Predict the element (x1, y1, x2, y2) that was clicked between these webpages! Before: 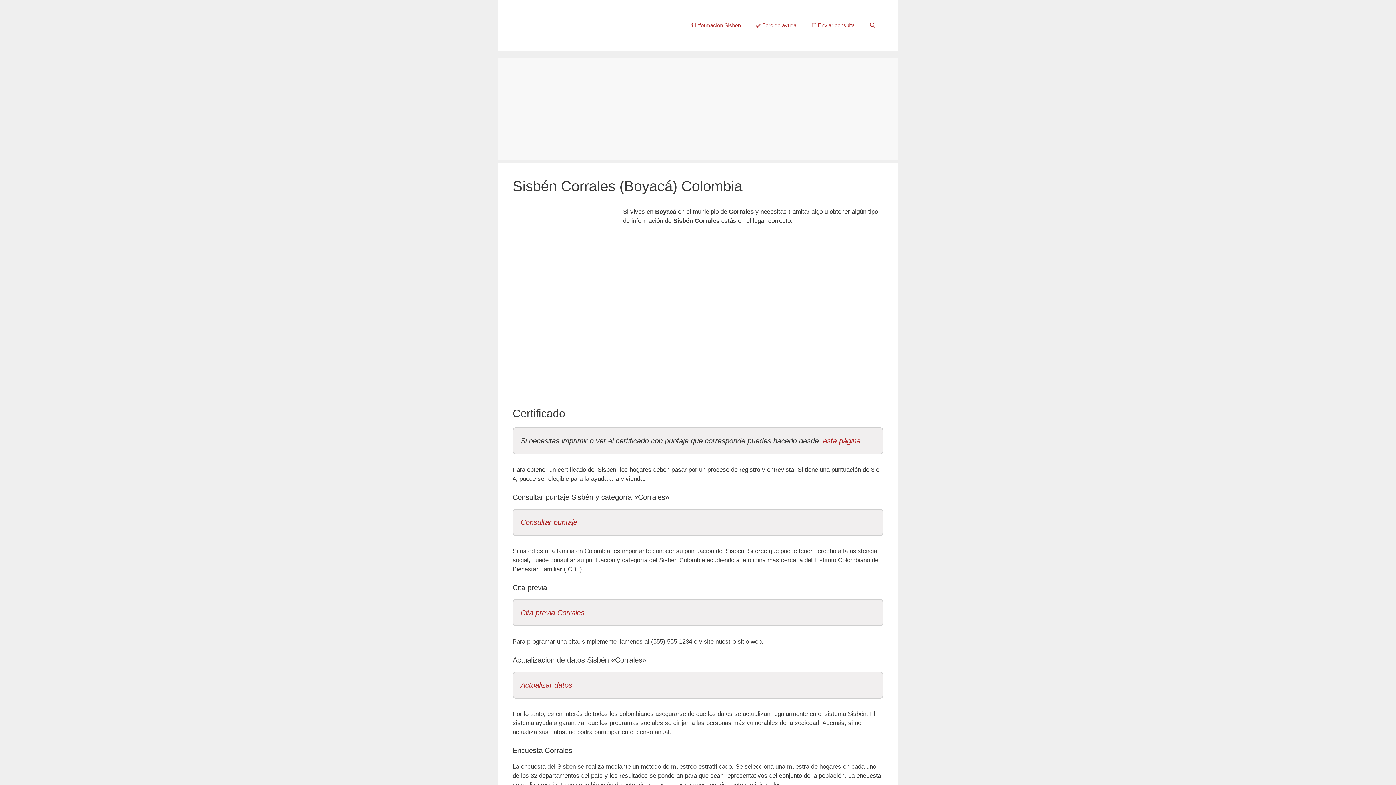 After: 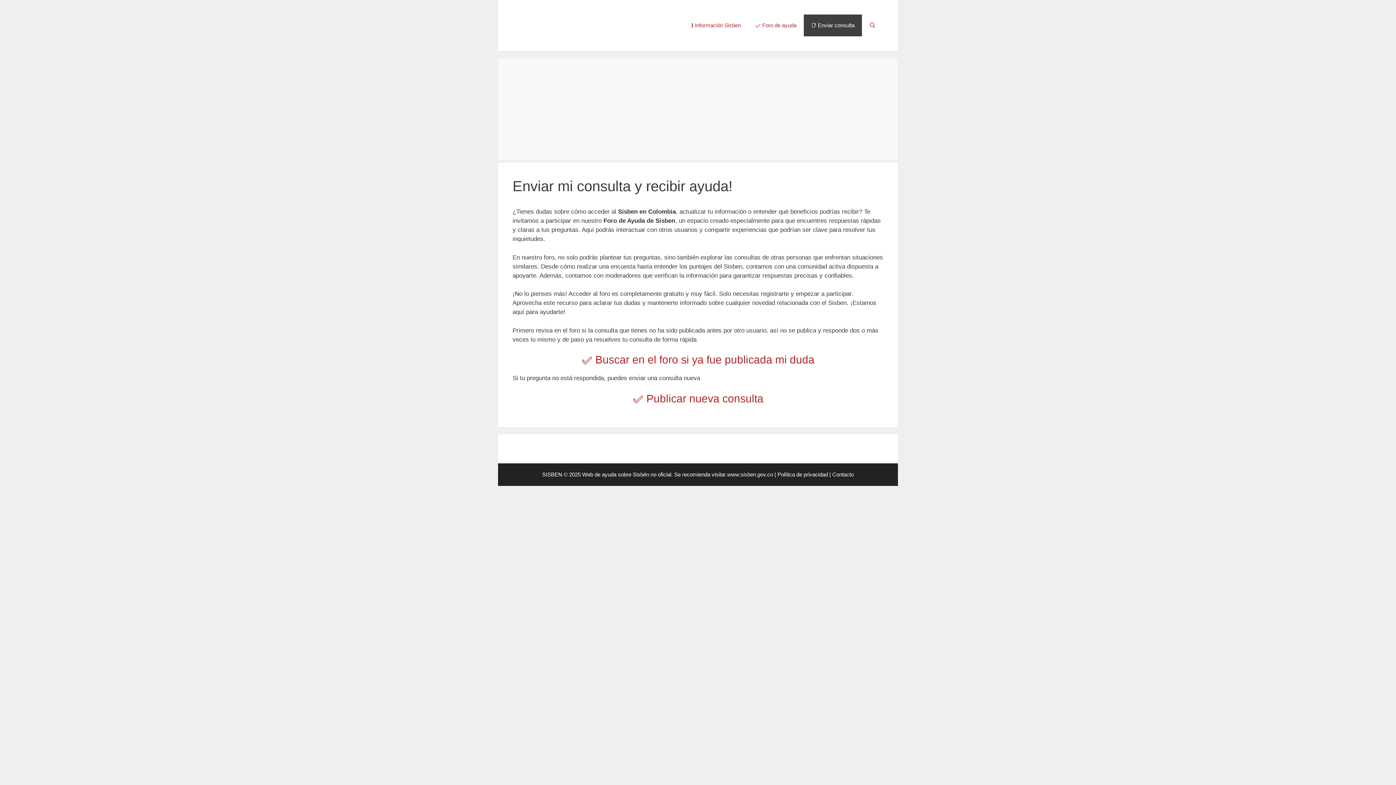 Action: label: 📑 Enviar consulta bbox: (803, 14, 862, 36)